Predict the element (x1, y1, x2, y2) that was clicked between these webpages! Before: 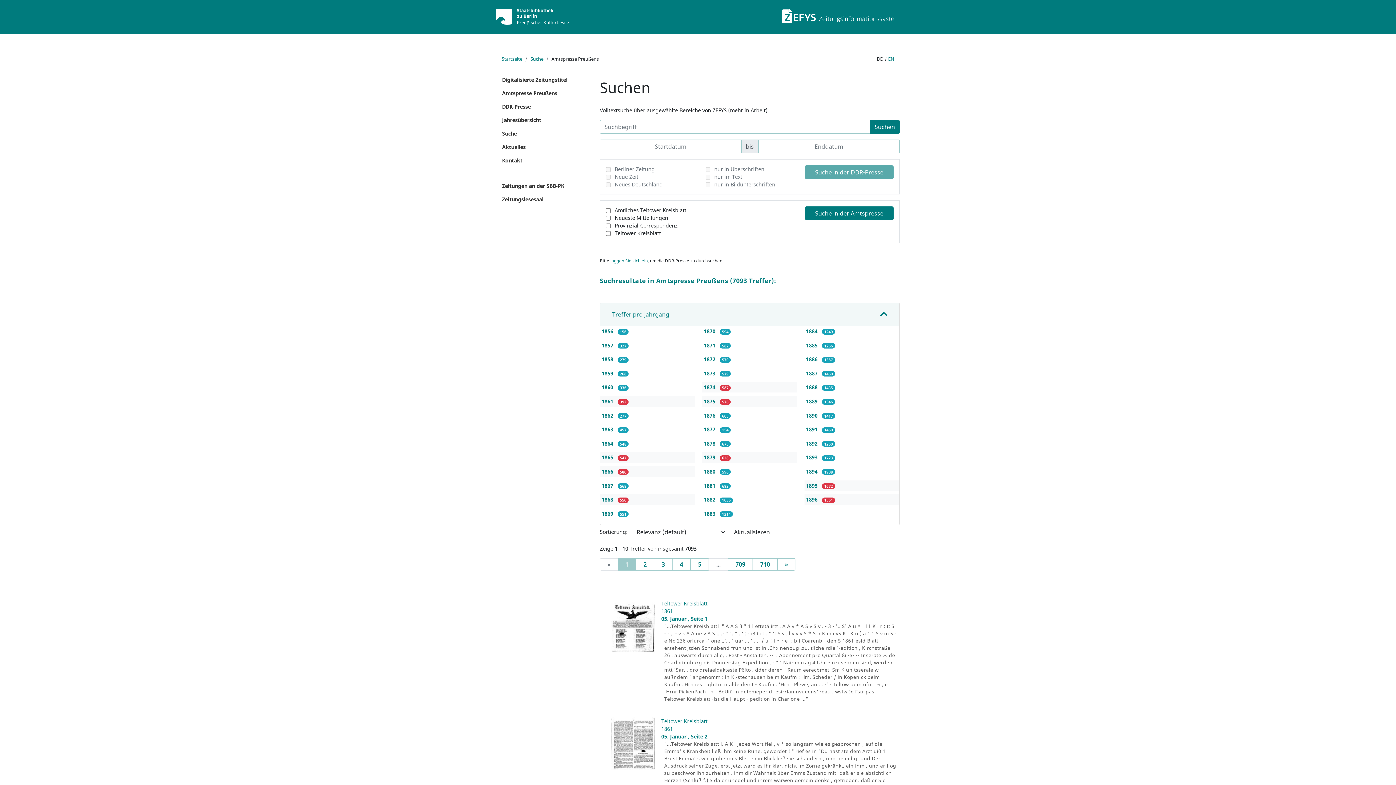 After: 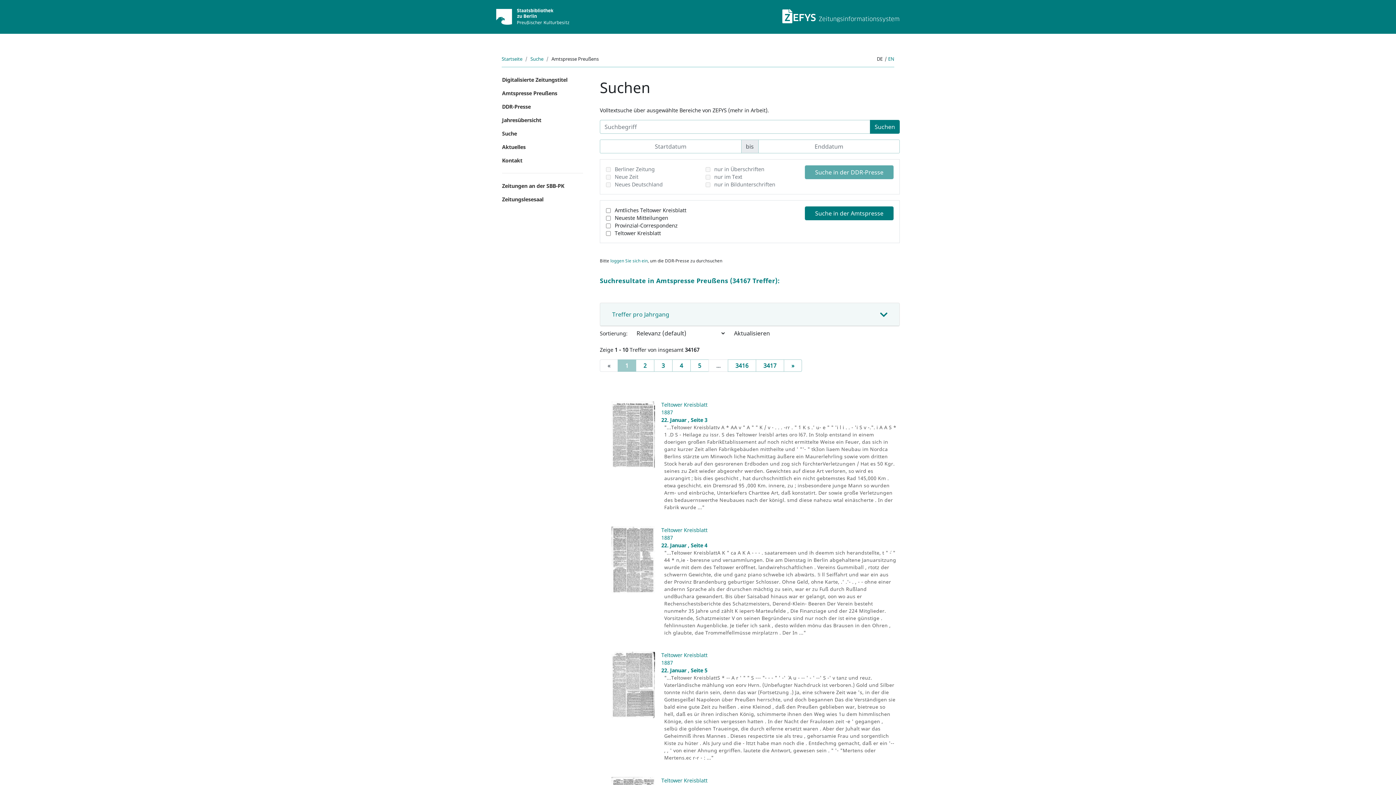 Action: label: Aktualisieren bbox: (729, 525, 774, 539)